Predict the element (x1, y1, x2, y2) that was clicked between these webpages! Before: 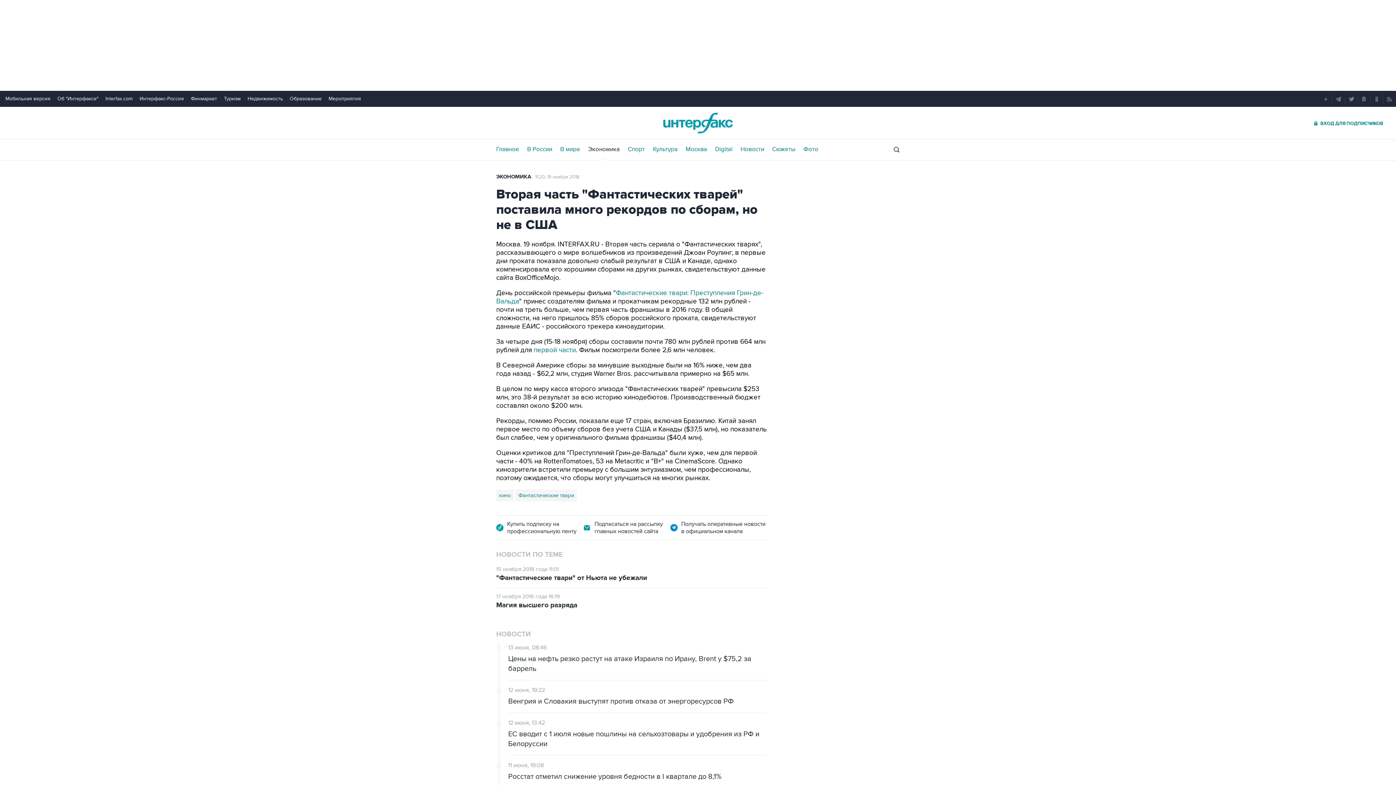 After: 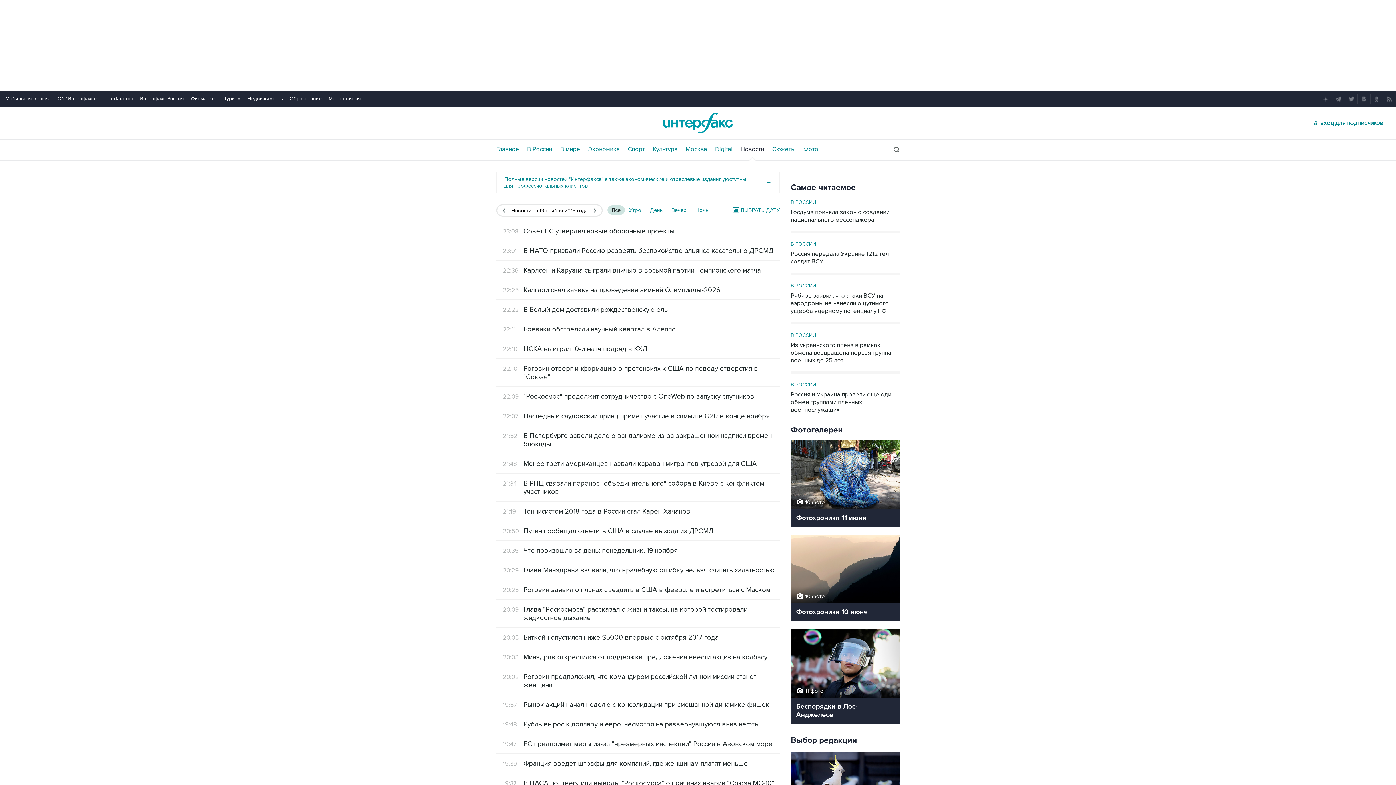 Action: bbox: (535, 174, 579, 180) label: 11:20, 19 ноября 2018